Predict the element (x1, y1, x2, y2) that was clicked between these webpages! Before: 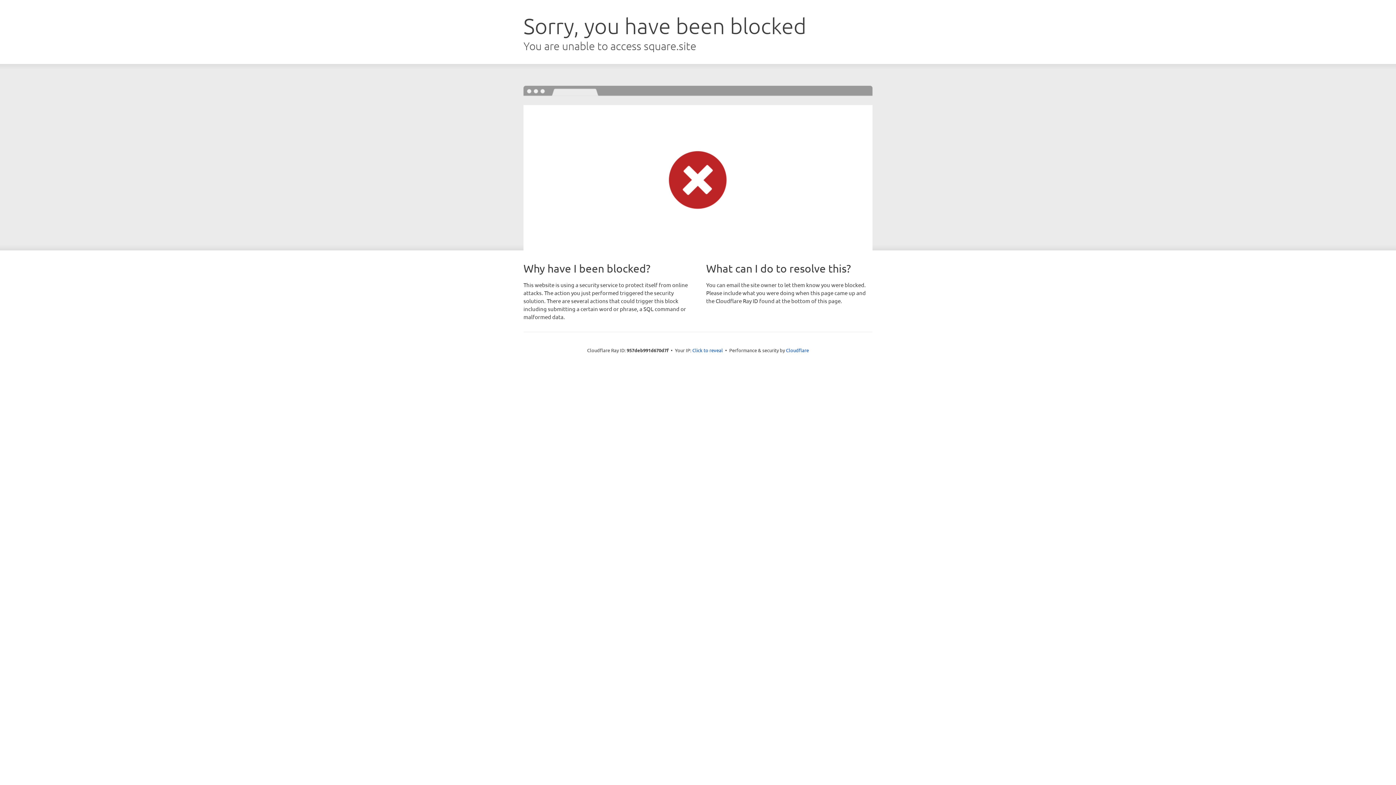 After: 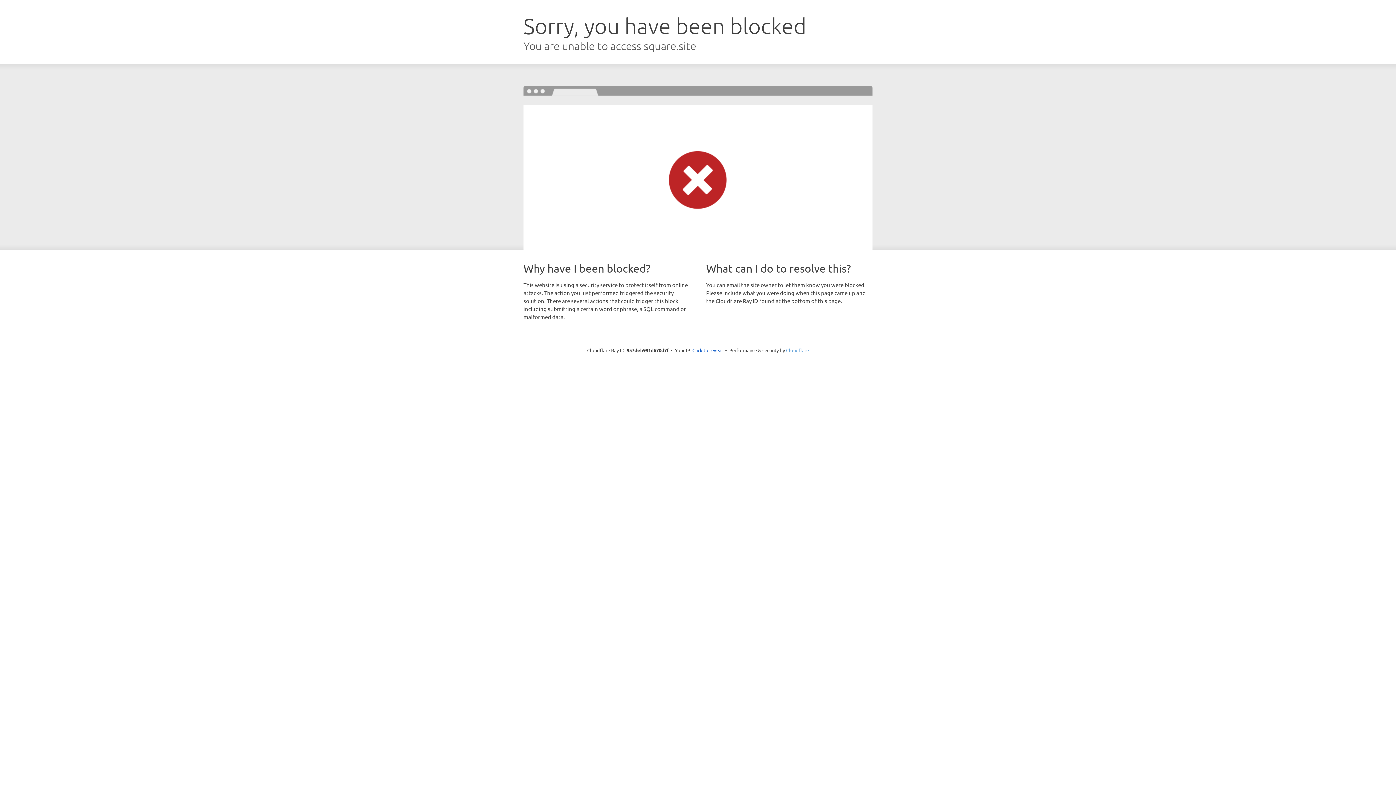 Action: label: Cloudflare bbox: (786, 347, 809, 353)